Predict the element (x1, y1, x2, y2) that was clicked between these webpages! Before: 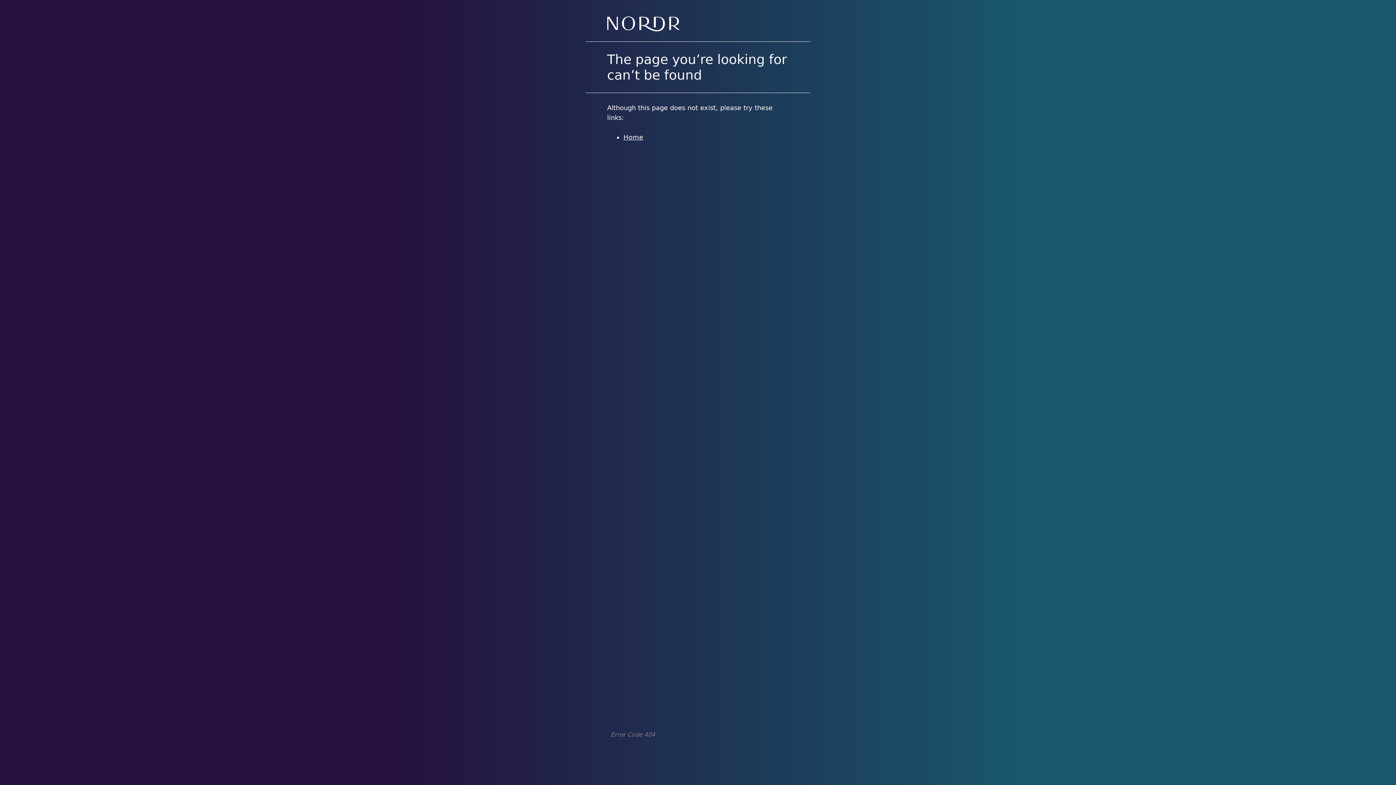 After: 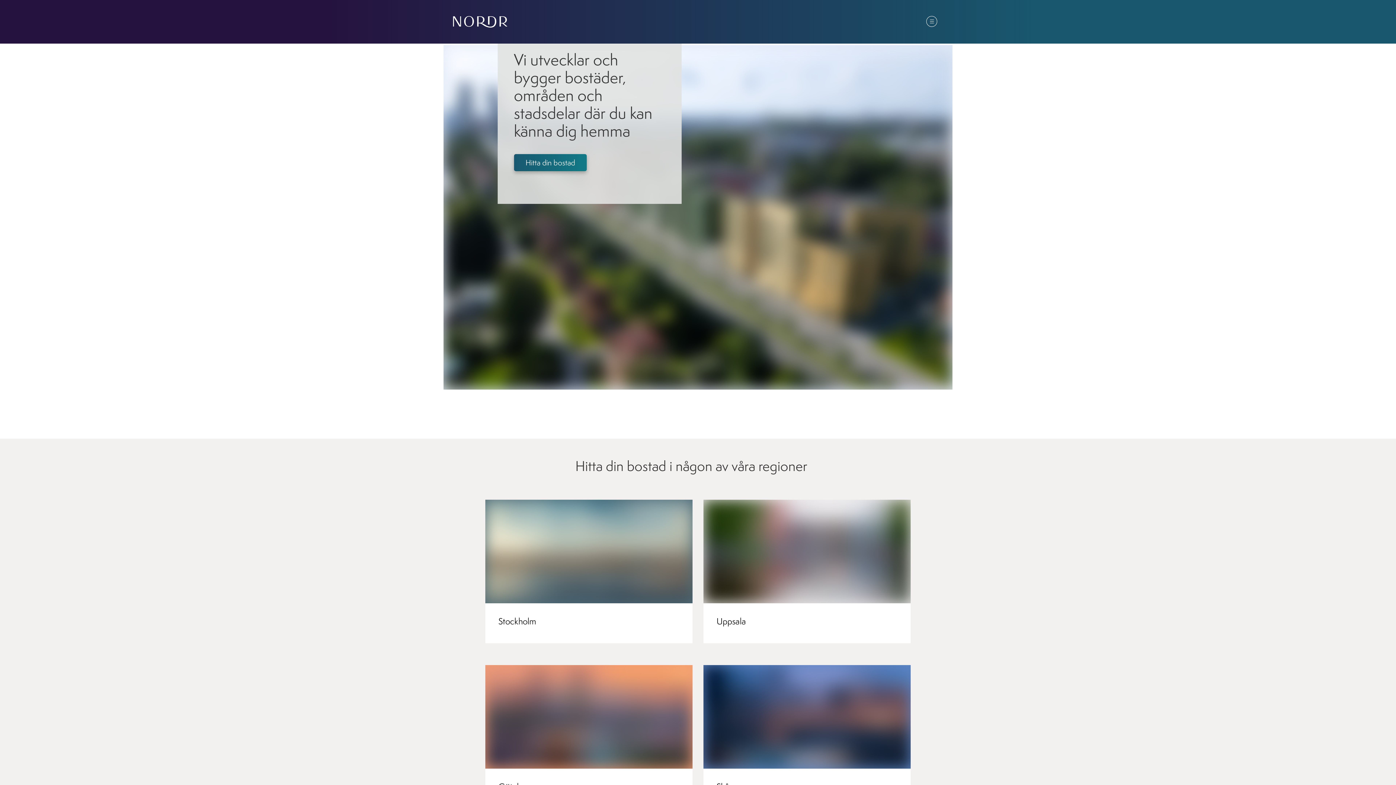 Action: bbox: (623, 133, 643, 141) label: Home